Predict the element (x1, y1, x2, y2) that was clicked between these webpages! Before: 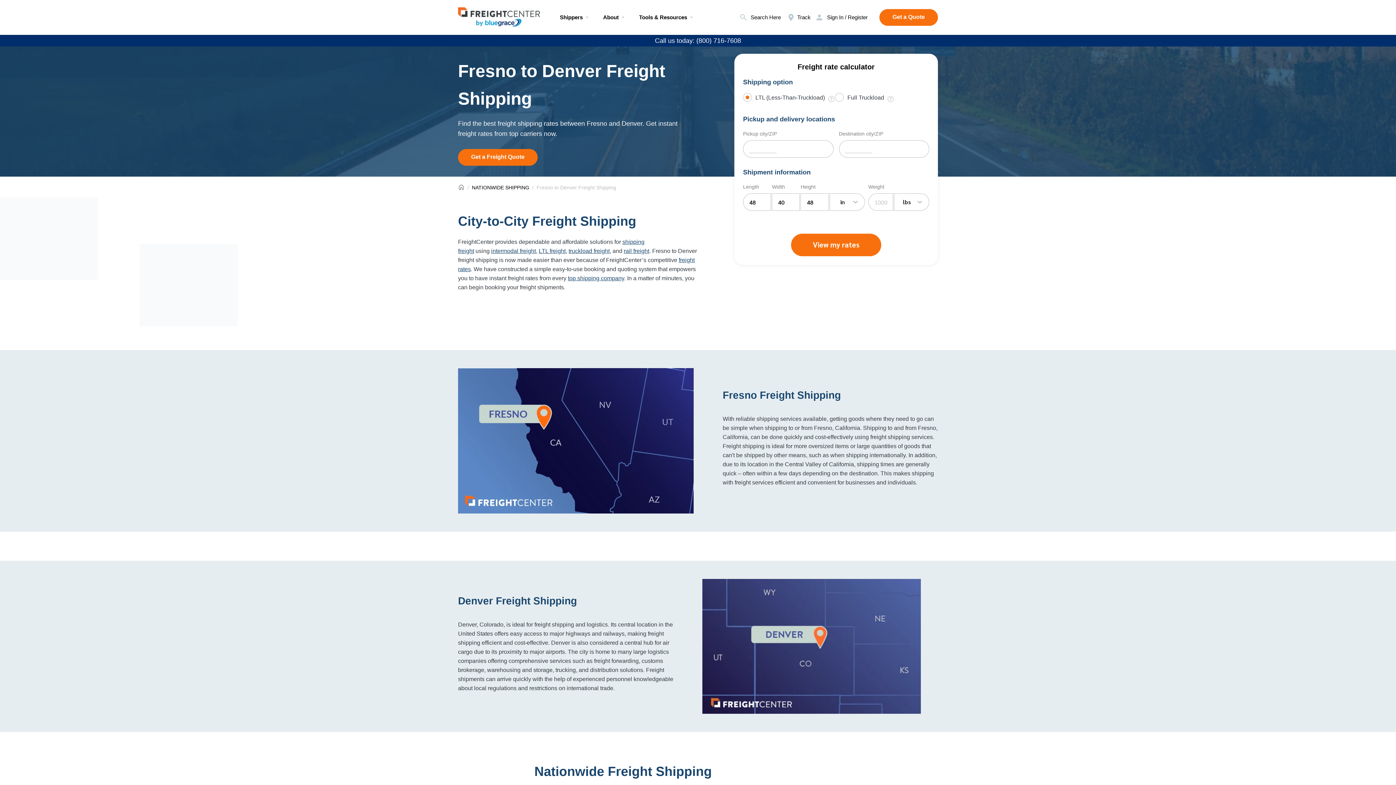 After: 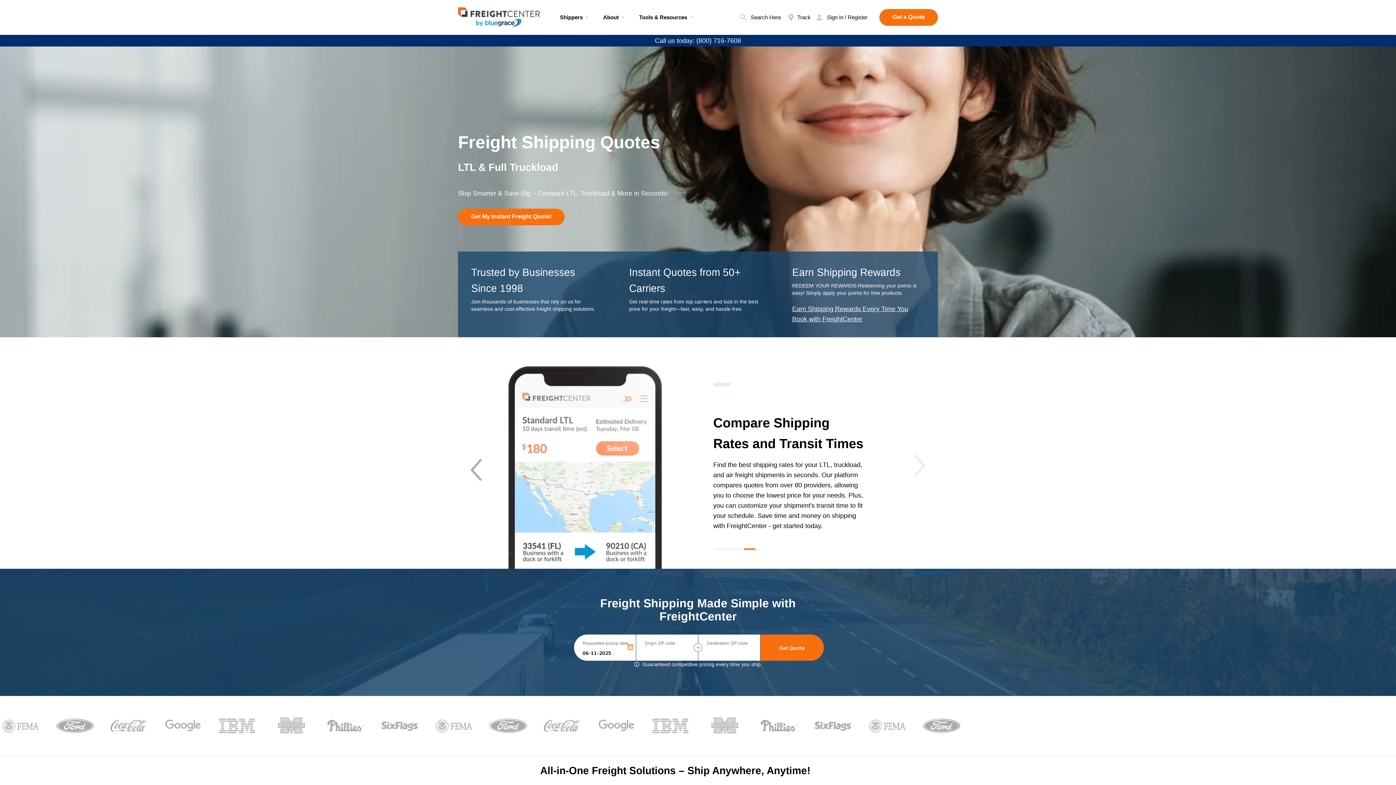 Action: bbox: (458, 8, 540, 16) label: Visit freightcenter.com